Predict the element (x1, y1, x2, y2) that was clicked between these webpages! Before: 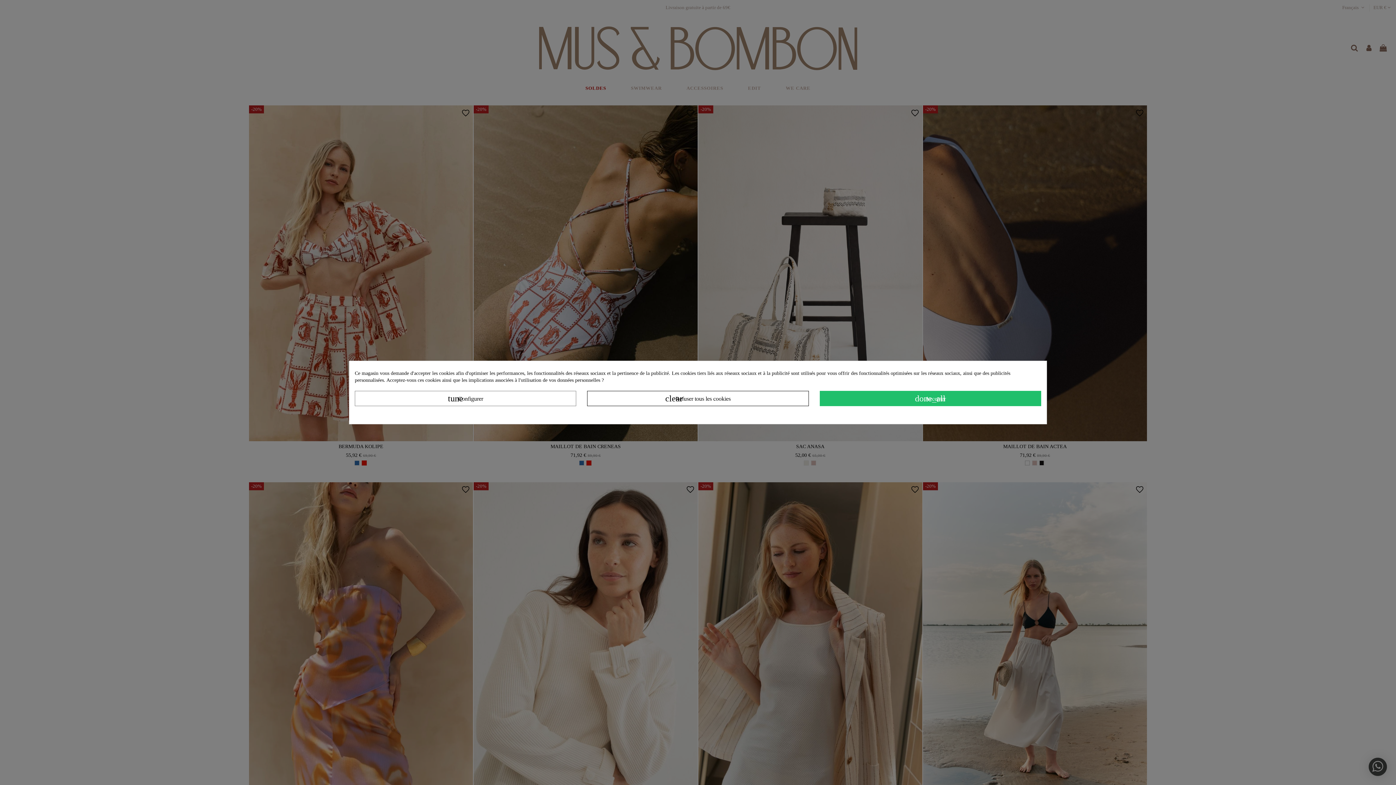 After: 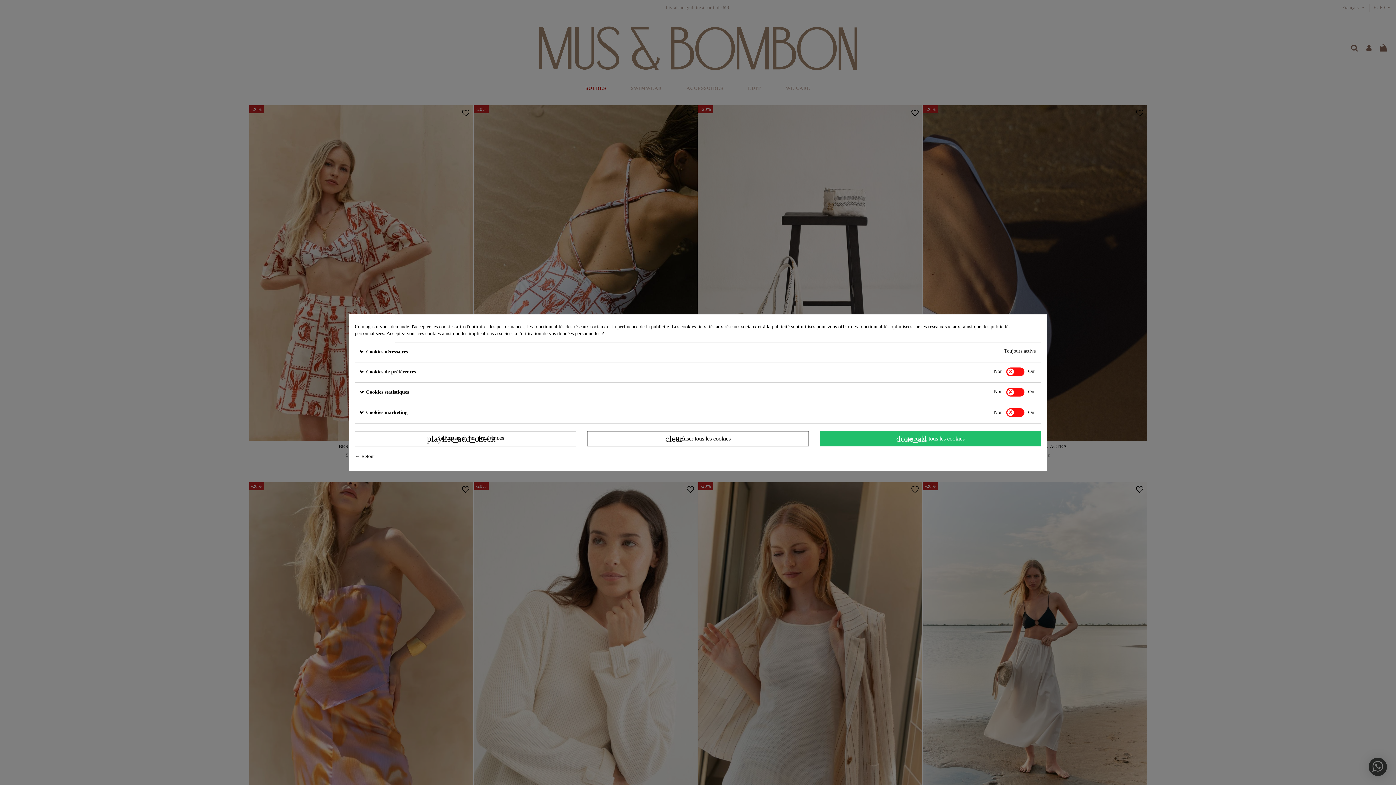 Action: bbox: (354, 391, 576, 406) label: tune Configurer